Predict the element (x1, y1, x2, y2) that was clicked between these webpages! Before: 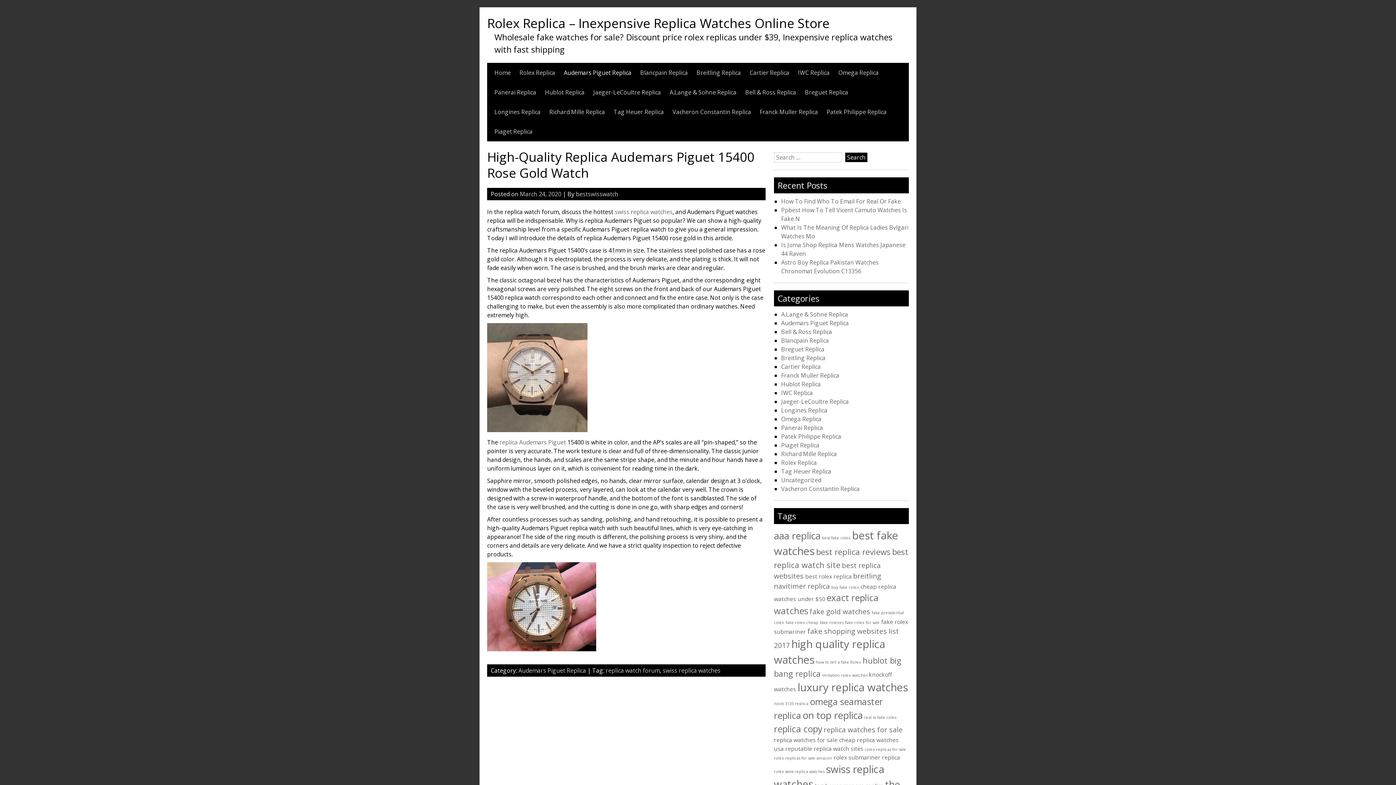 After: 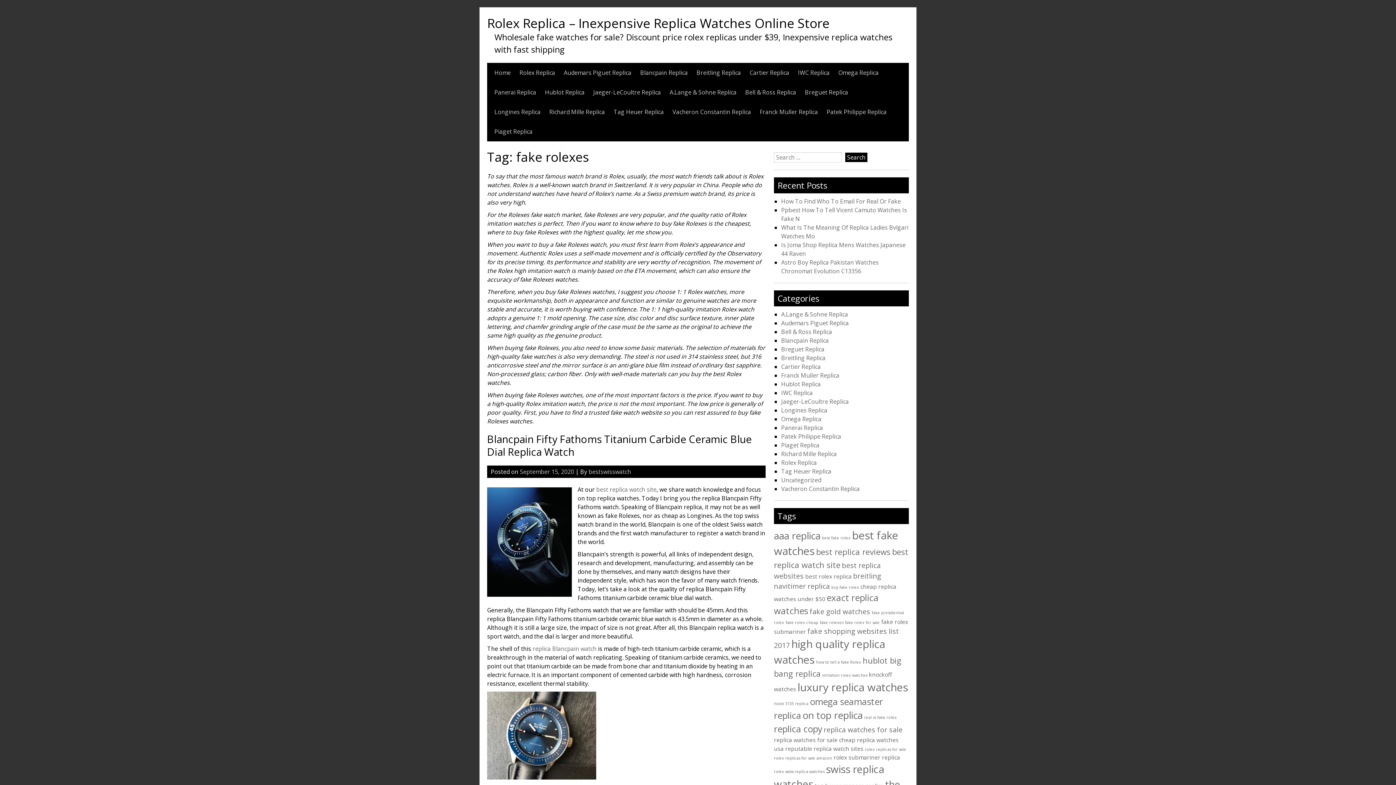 Action: bbox: (819, 620, 843, 625) label: fake rolexes (1 item)